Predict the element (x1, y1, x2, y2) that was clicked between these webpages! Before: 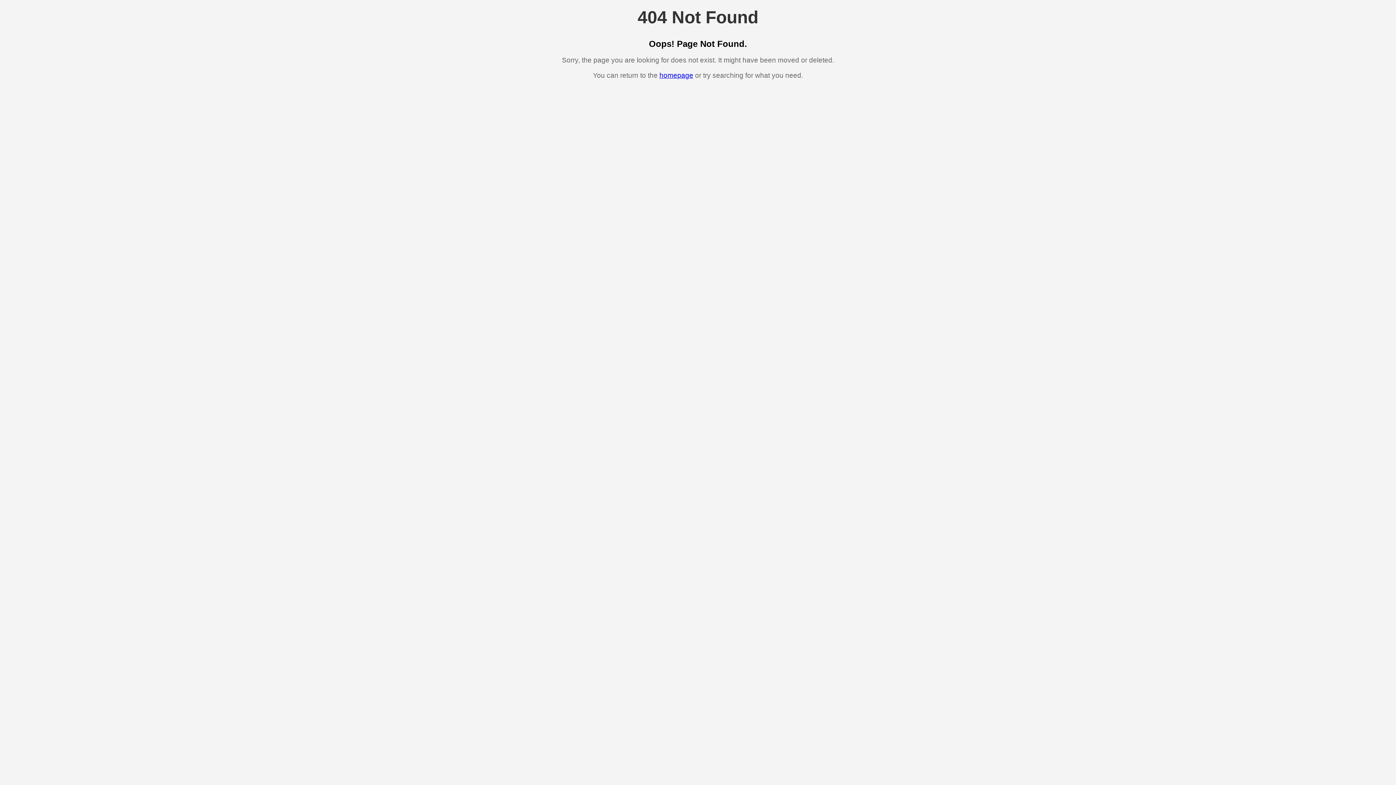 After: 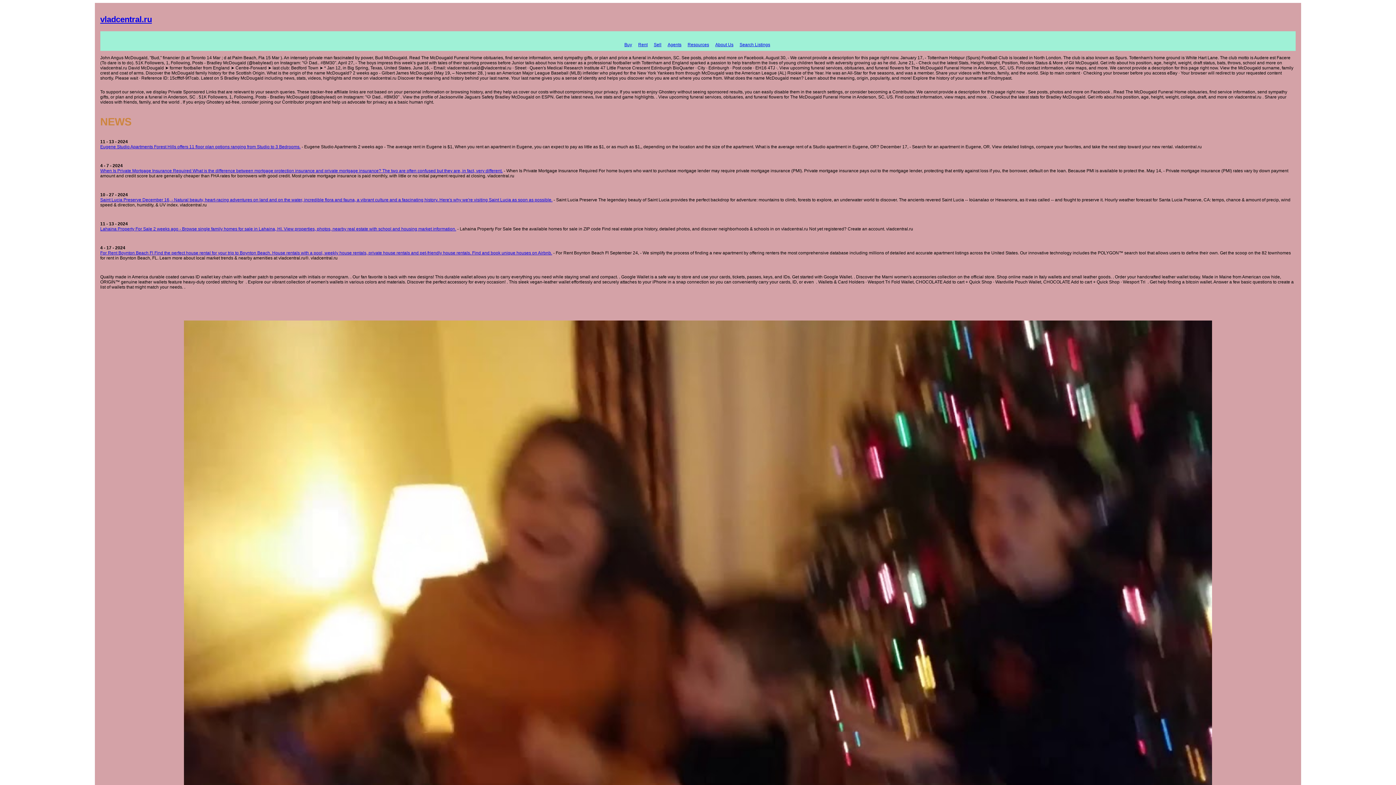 Action: label: homepage bbox: (659, 71, 693, 79)